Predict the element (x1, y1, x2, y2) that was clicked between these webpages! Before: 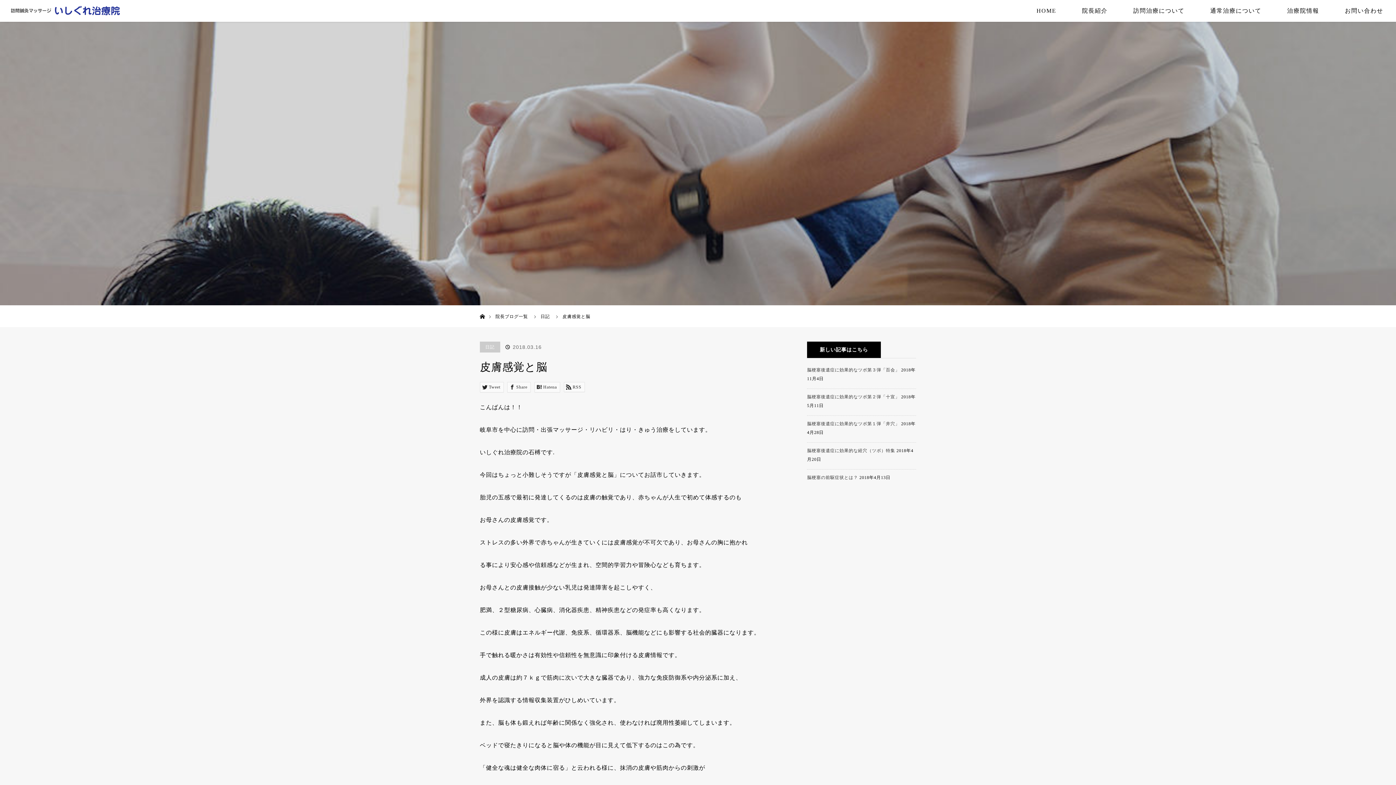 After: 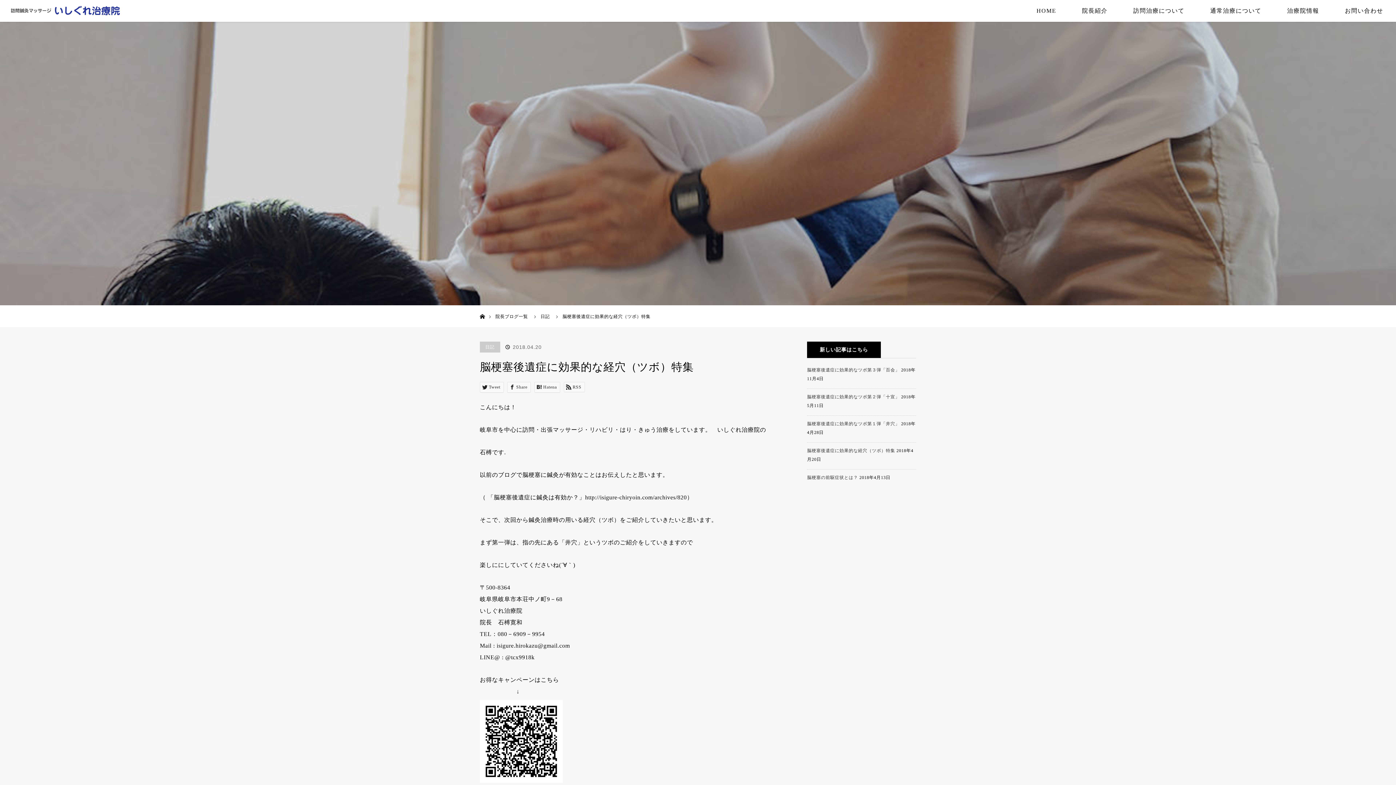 Action: label: 脳梗塞後遺症に効果的な経穴（ツボ）特集 bbox: (807, 448, 895, 453)